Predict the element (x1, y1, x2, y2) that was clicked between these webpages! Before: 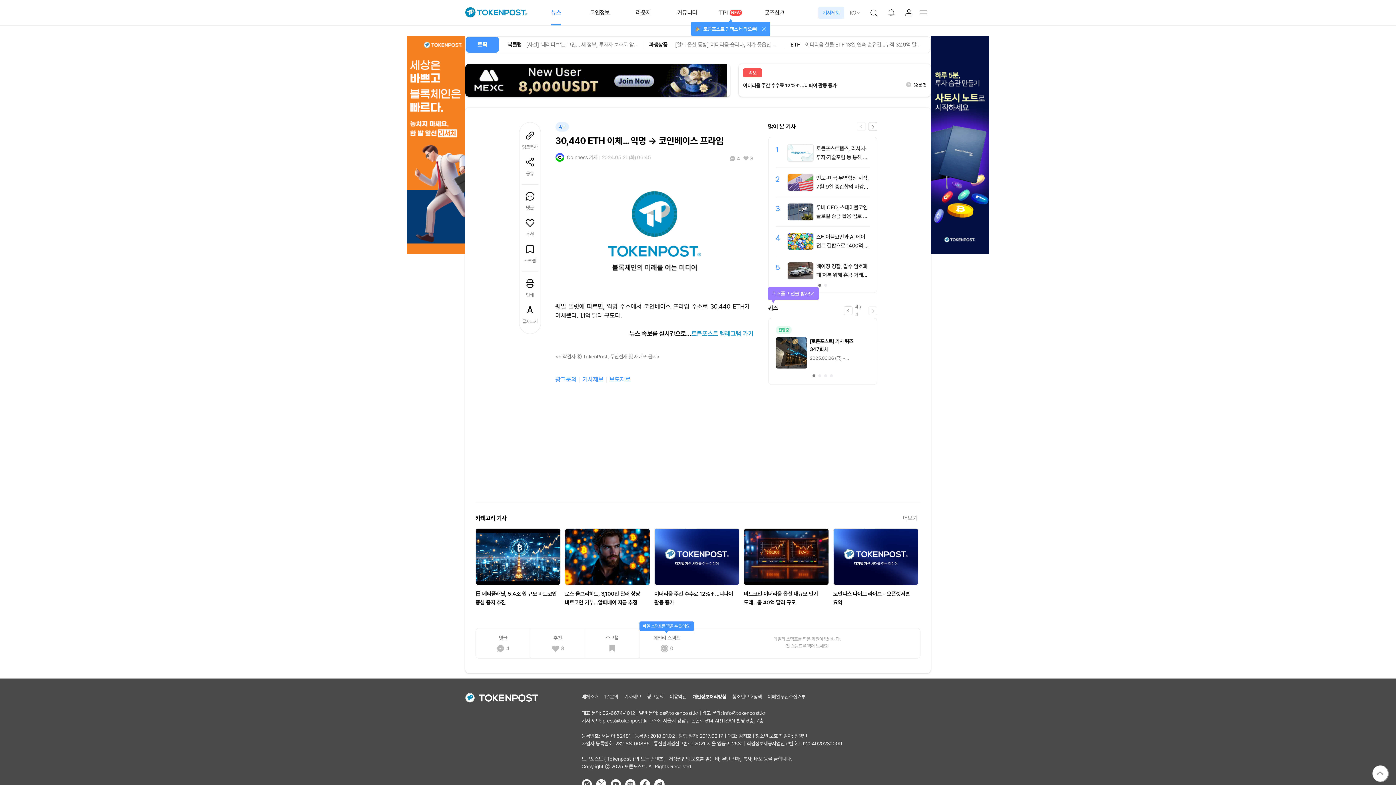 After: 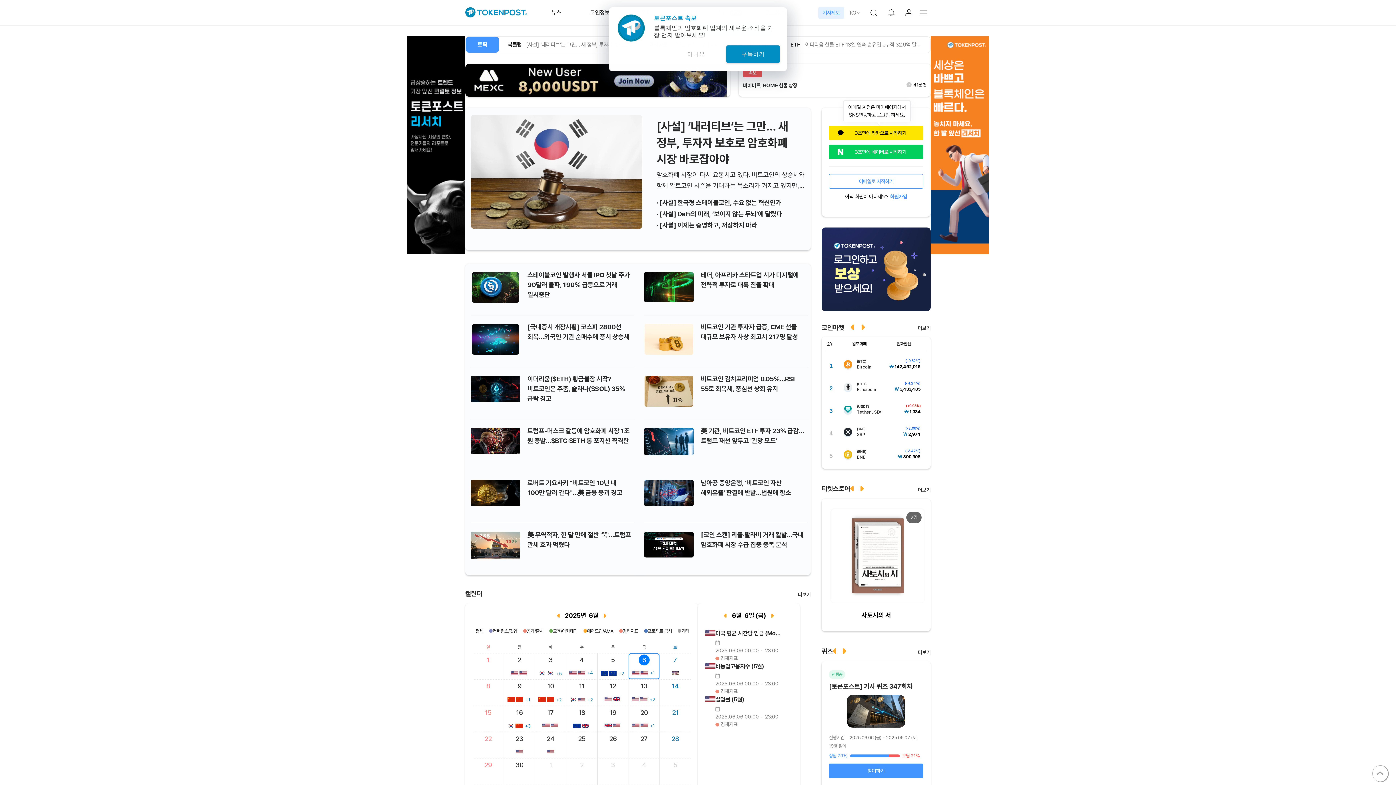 Action: bbox: (465, 7, 527, 17)